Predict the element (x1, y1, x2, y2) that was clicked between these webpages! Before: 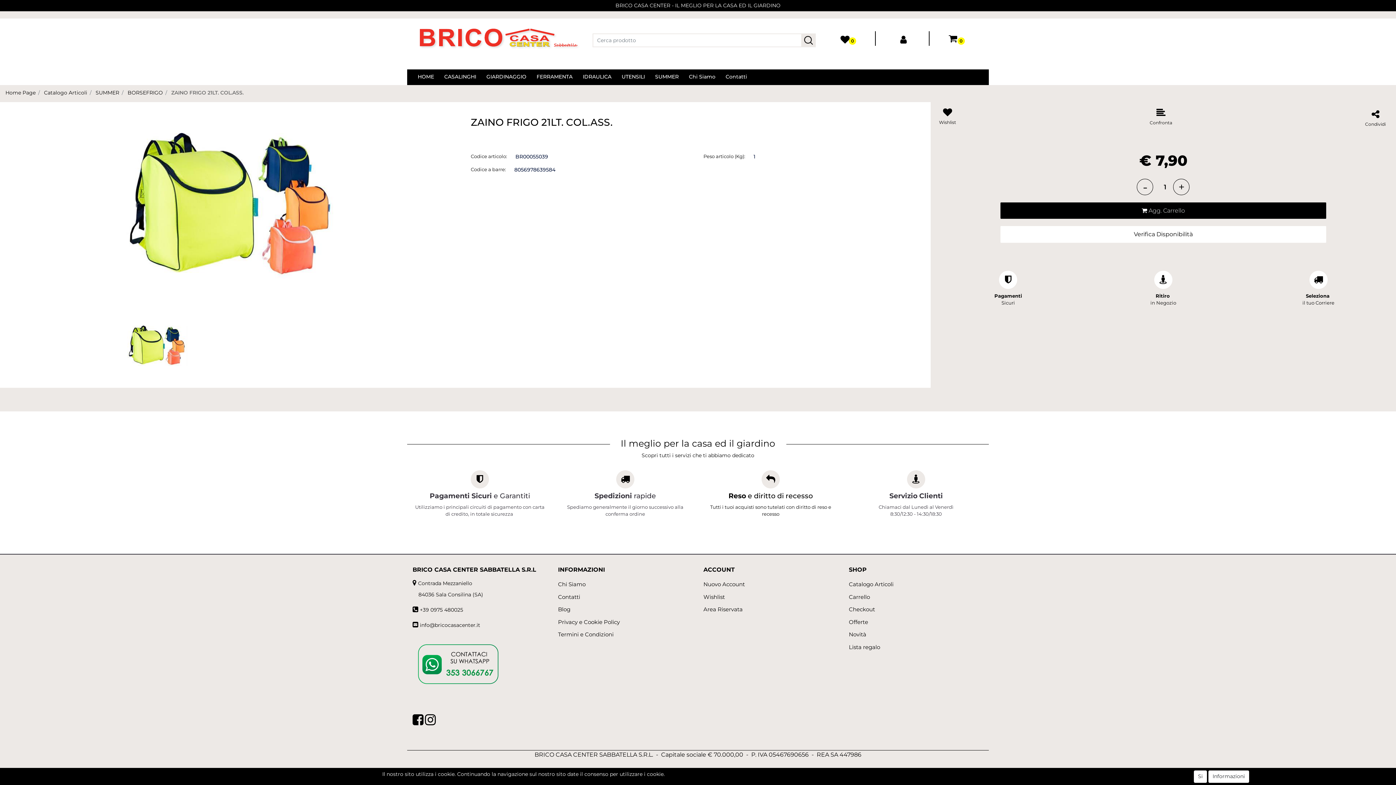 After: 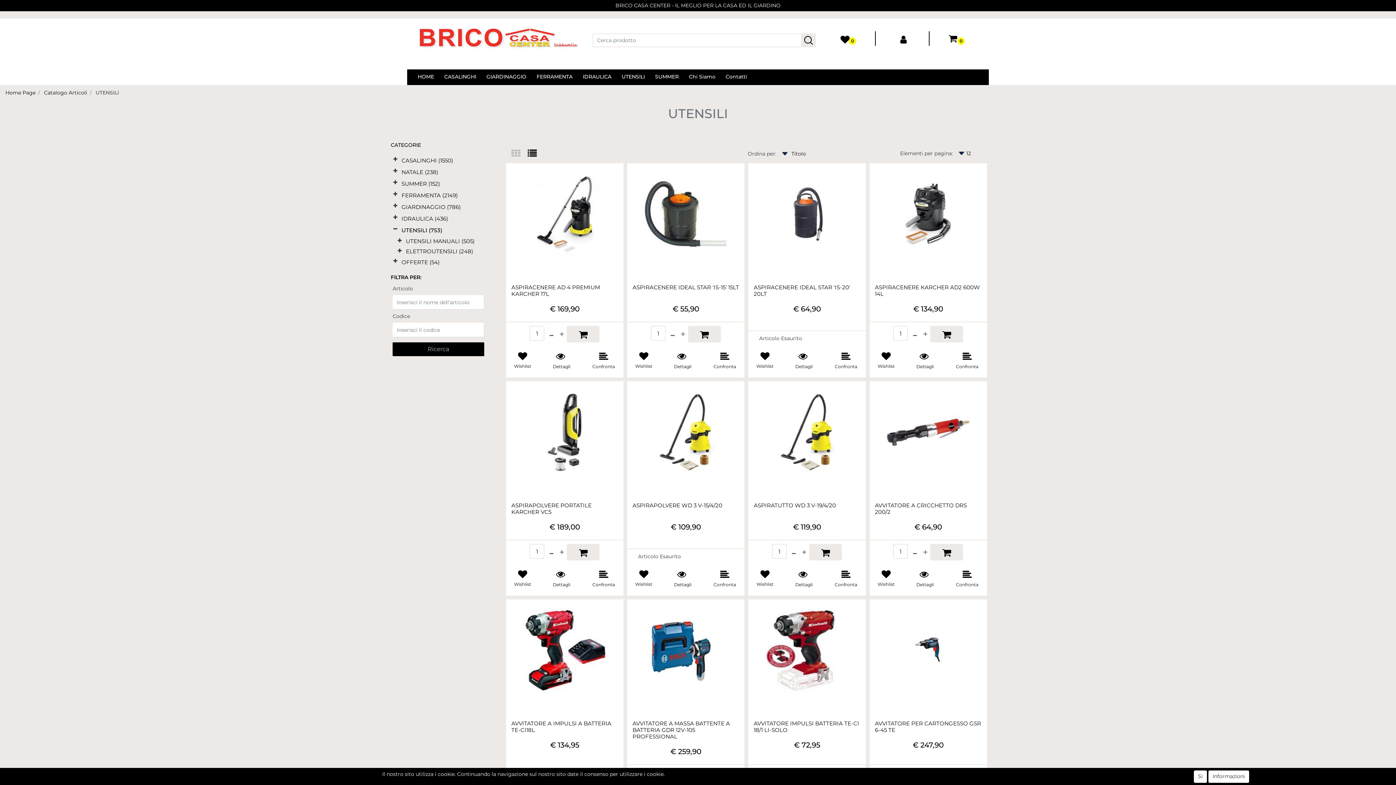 Action: bbox: (616, 70, 650, 83) label: UTENSILI